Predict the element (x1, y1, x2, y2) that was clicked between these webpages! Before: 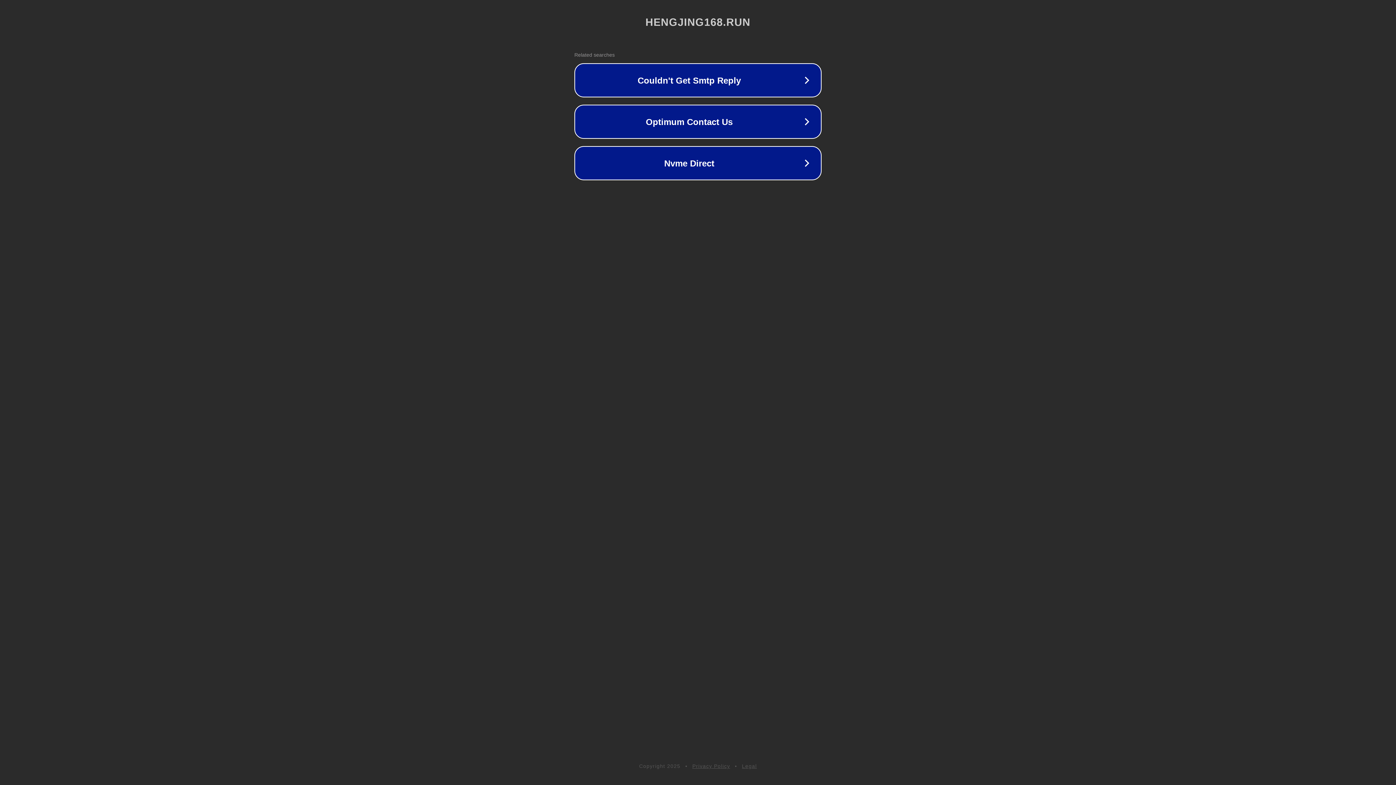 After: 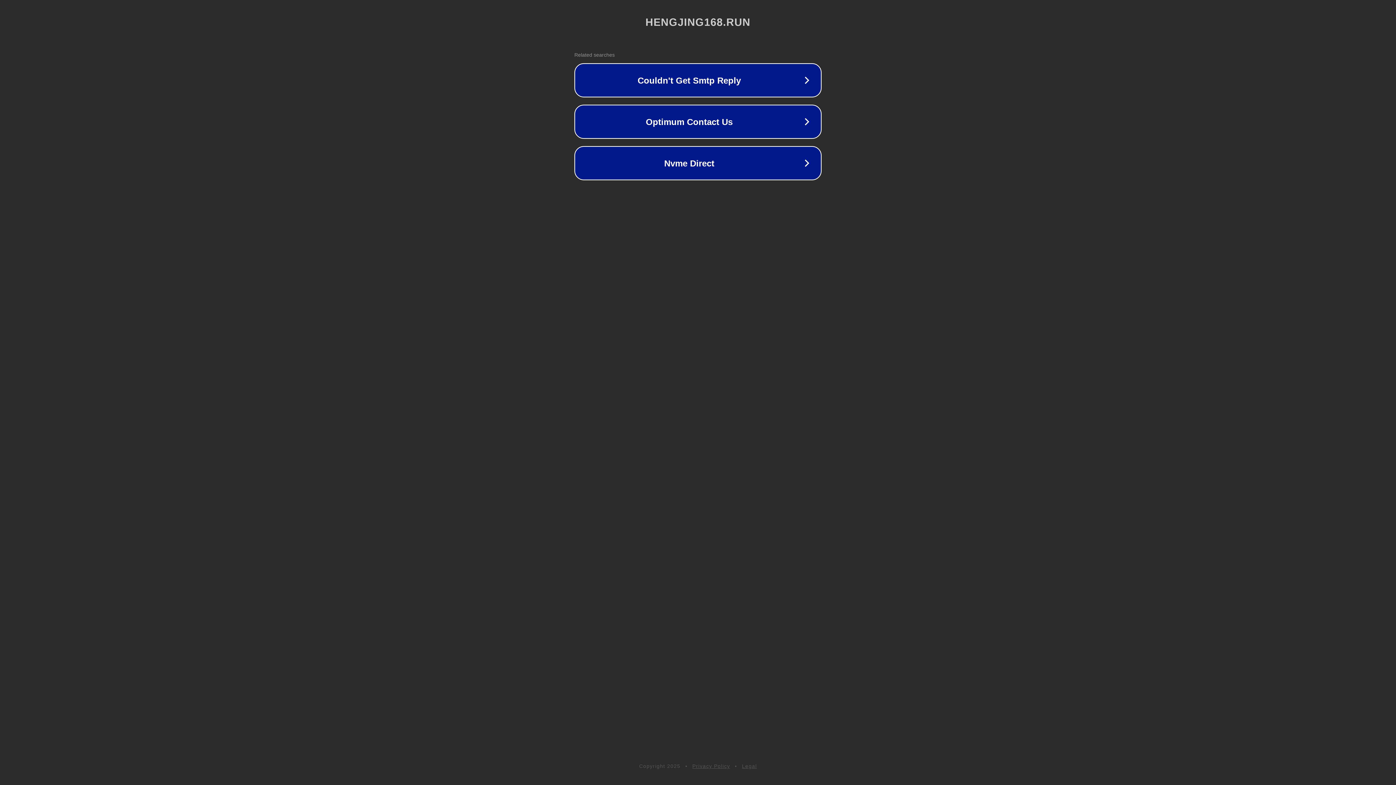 Action: label: Privacy Policy bbox: (692, 763, 730, 769)